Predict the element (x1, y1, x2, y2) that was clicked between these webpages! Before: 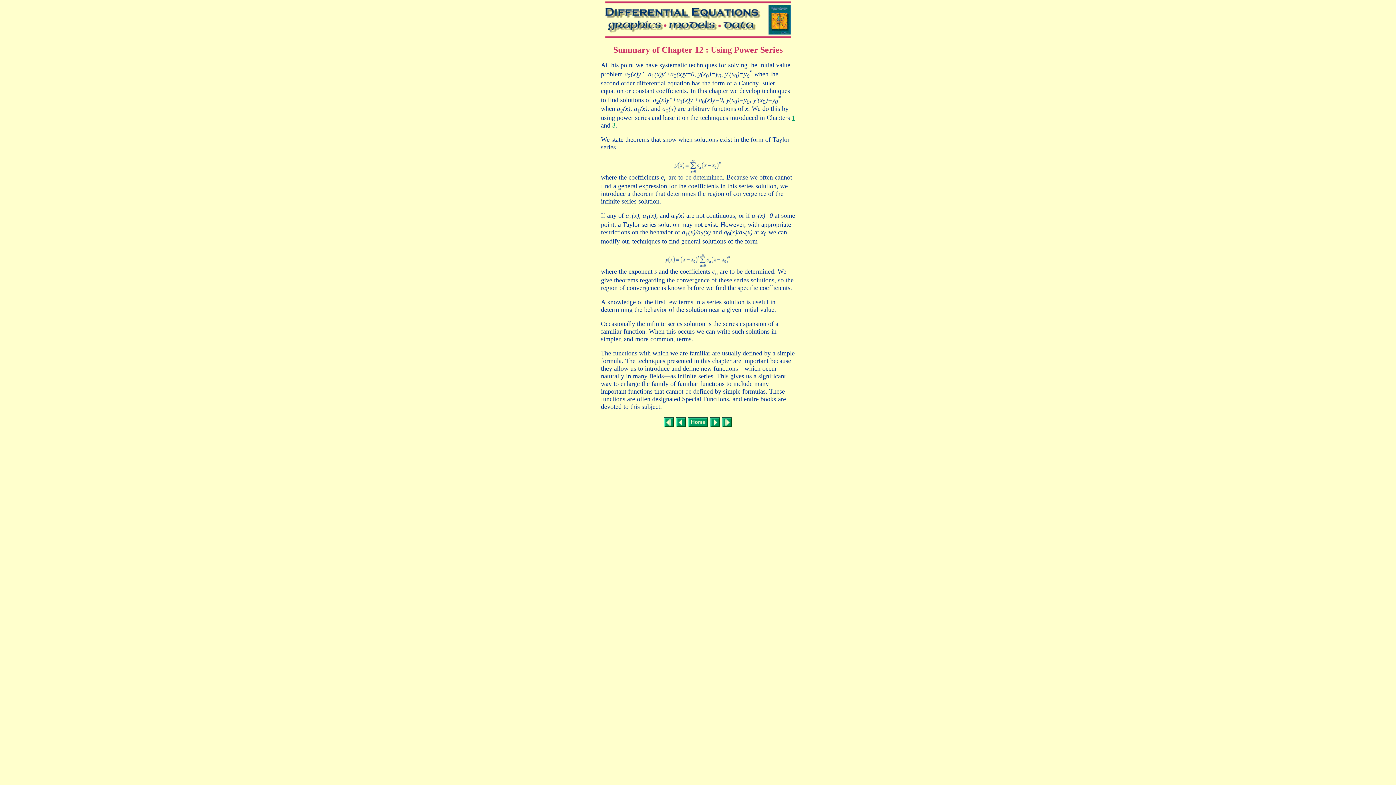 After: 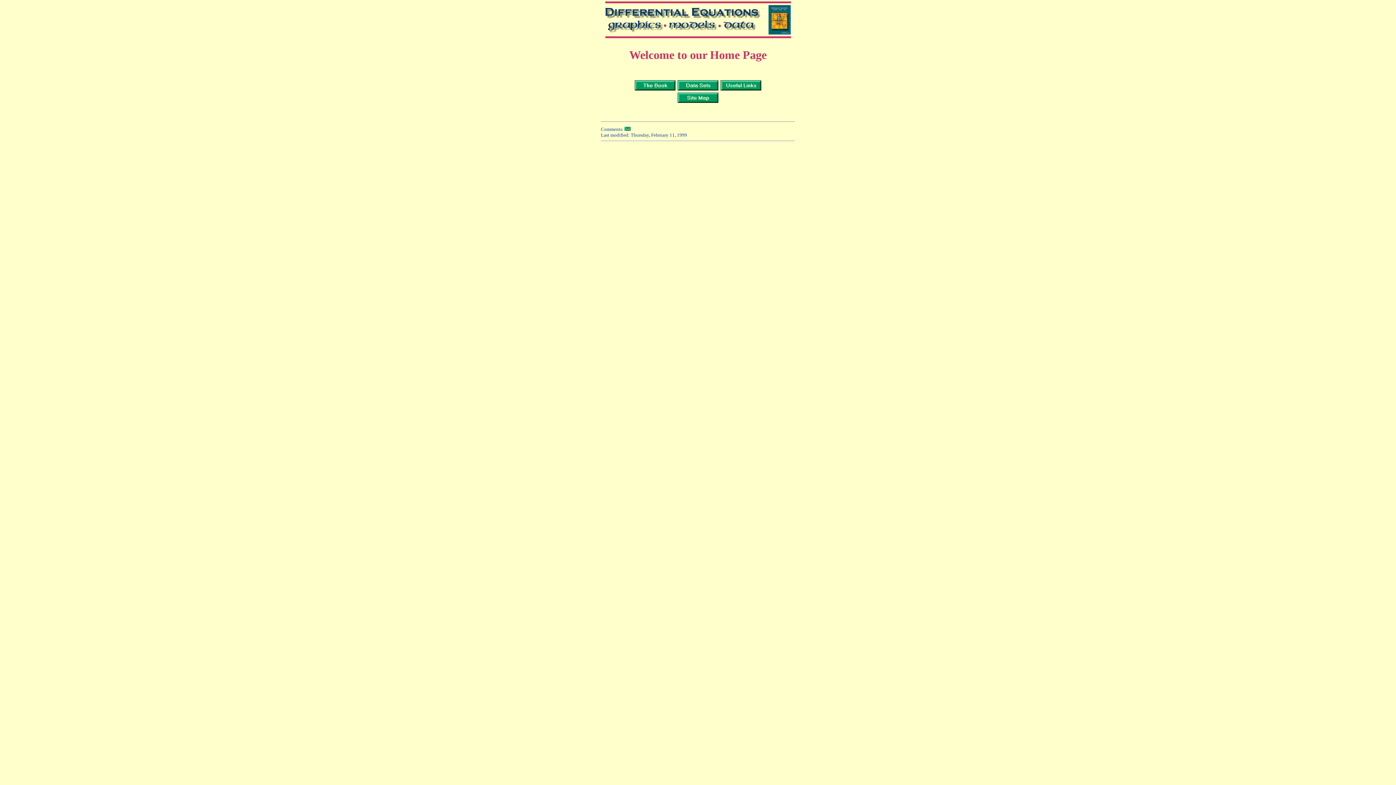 Action: bbox: (604, 32, 791, 40)